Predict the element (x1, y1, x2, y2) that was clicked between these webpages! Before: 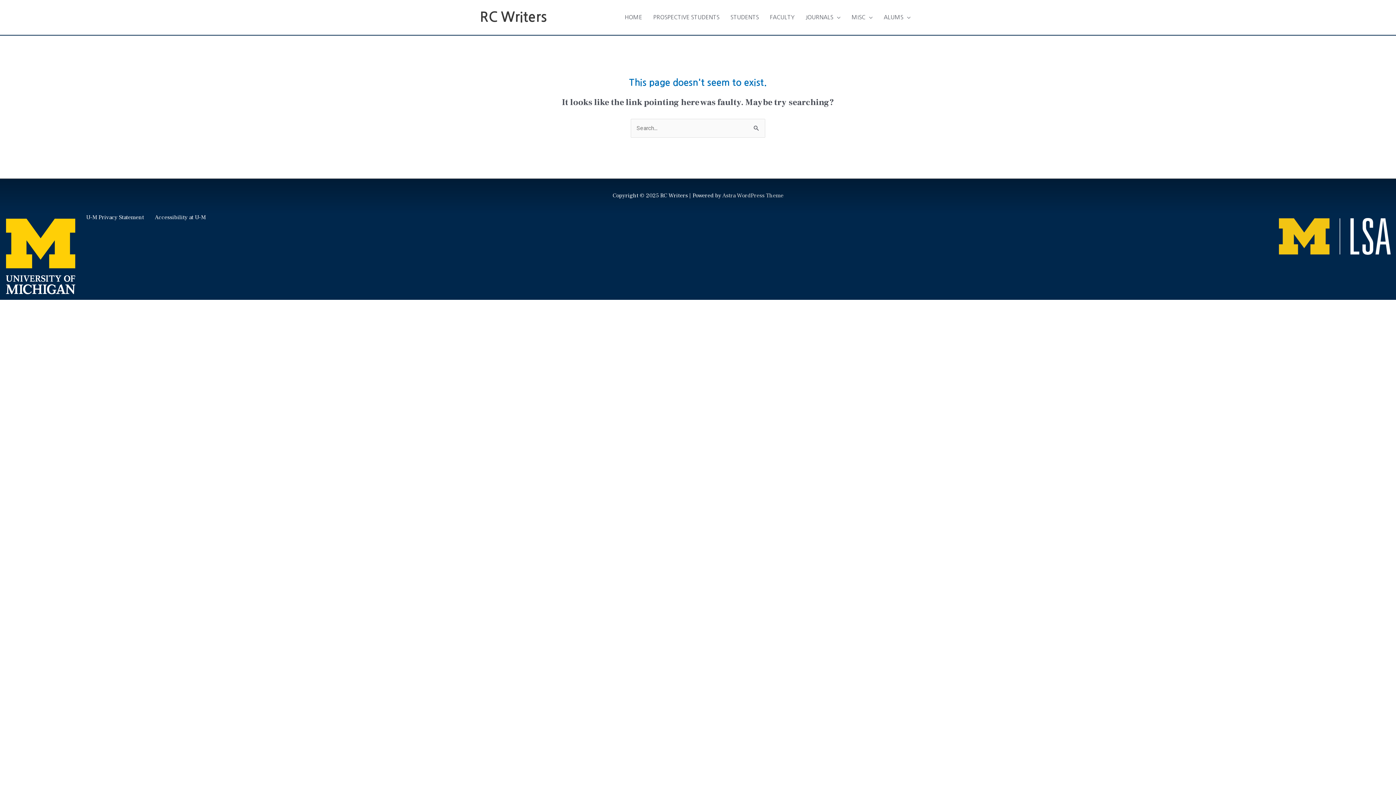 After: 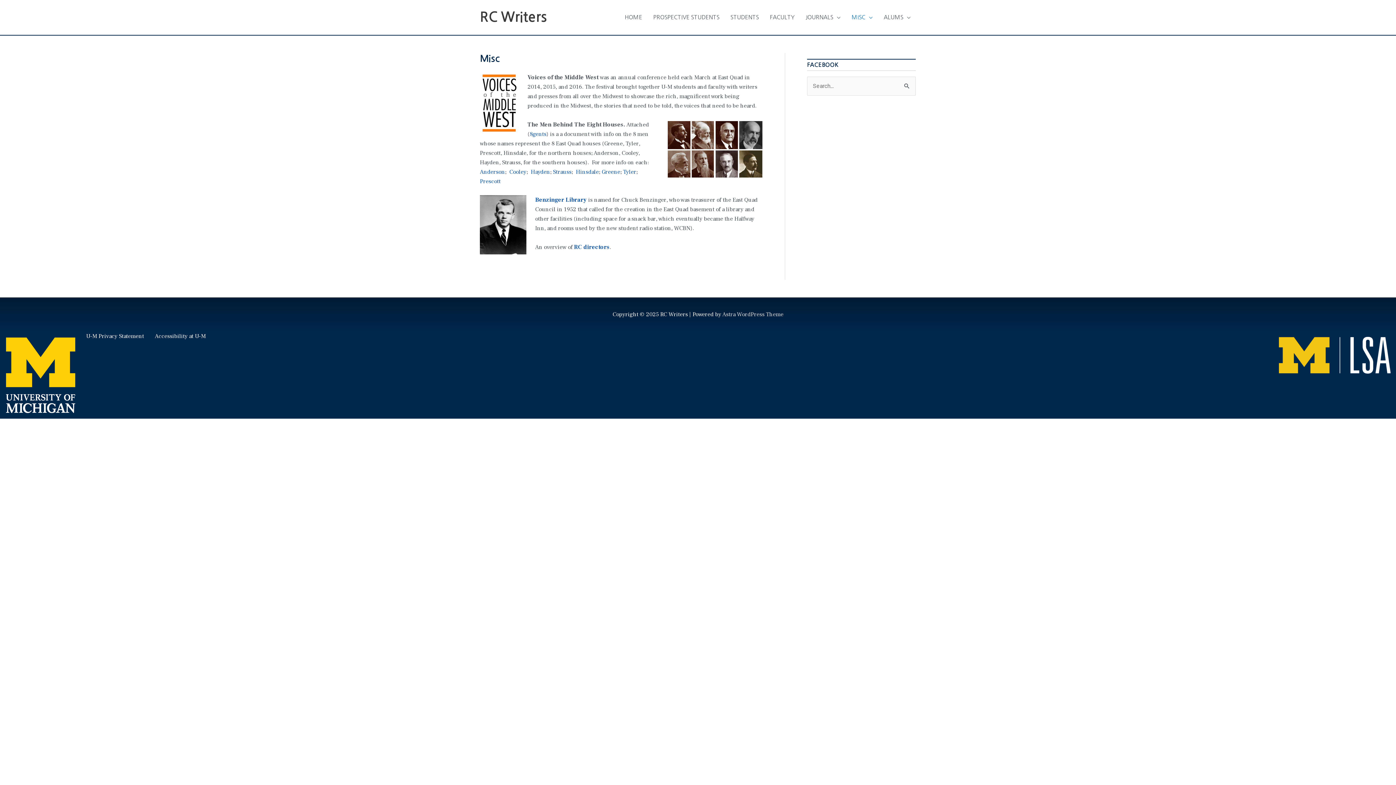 Action: bbox: (846, 6, 878, 28) label: MISC